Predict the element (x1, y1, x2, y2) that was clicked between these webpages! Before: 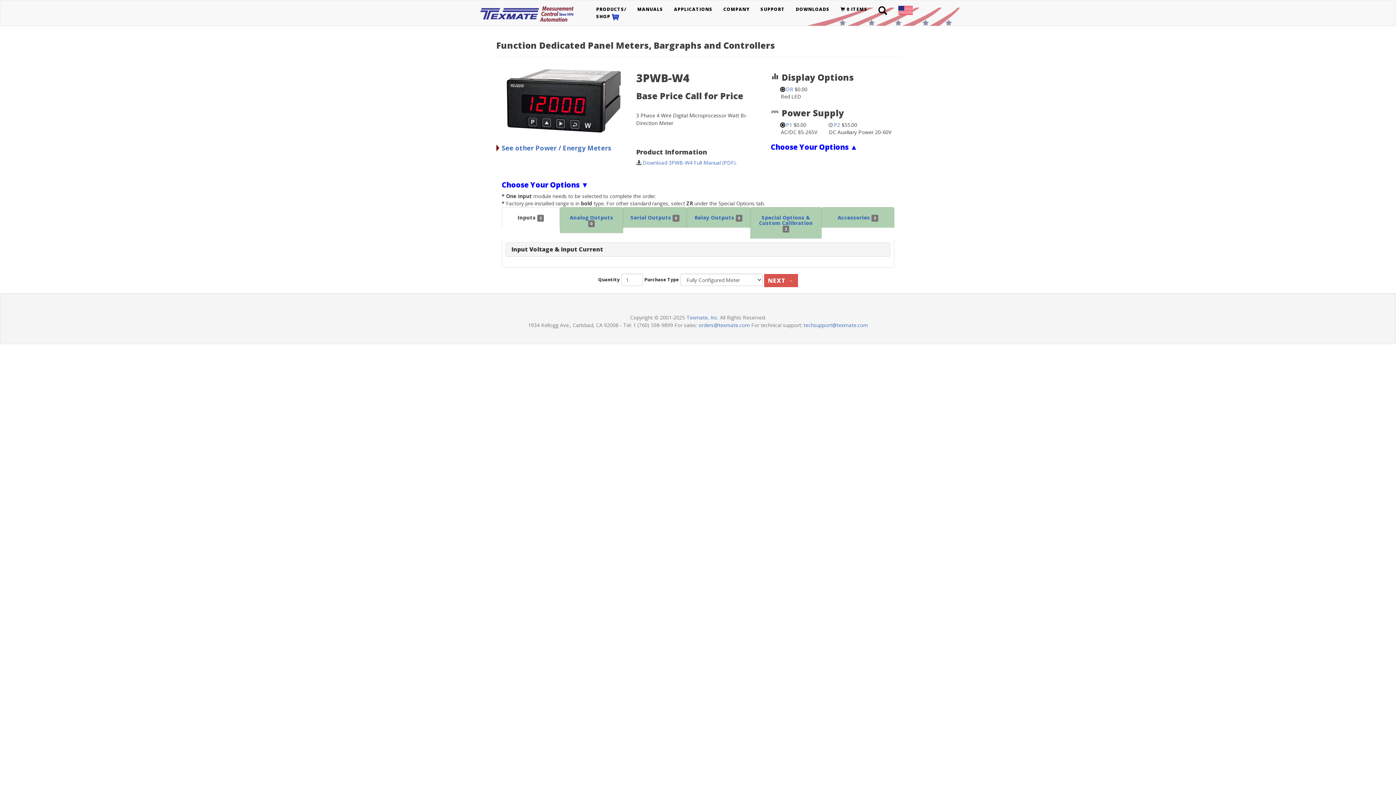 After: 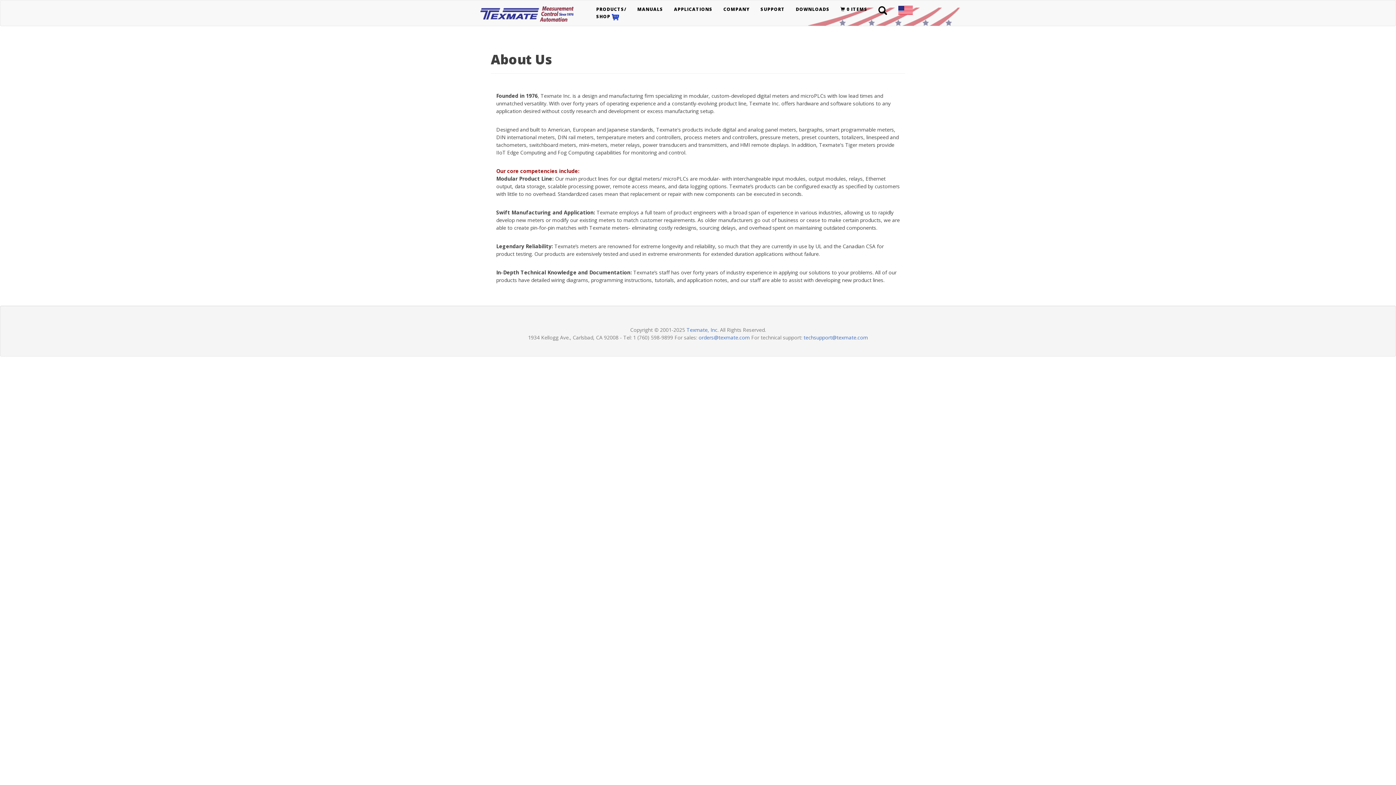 Action: label: COMPANY bbox: (718, 0, 755, 18)